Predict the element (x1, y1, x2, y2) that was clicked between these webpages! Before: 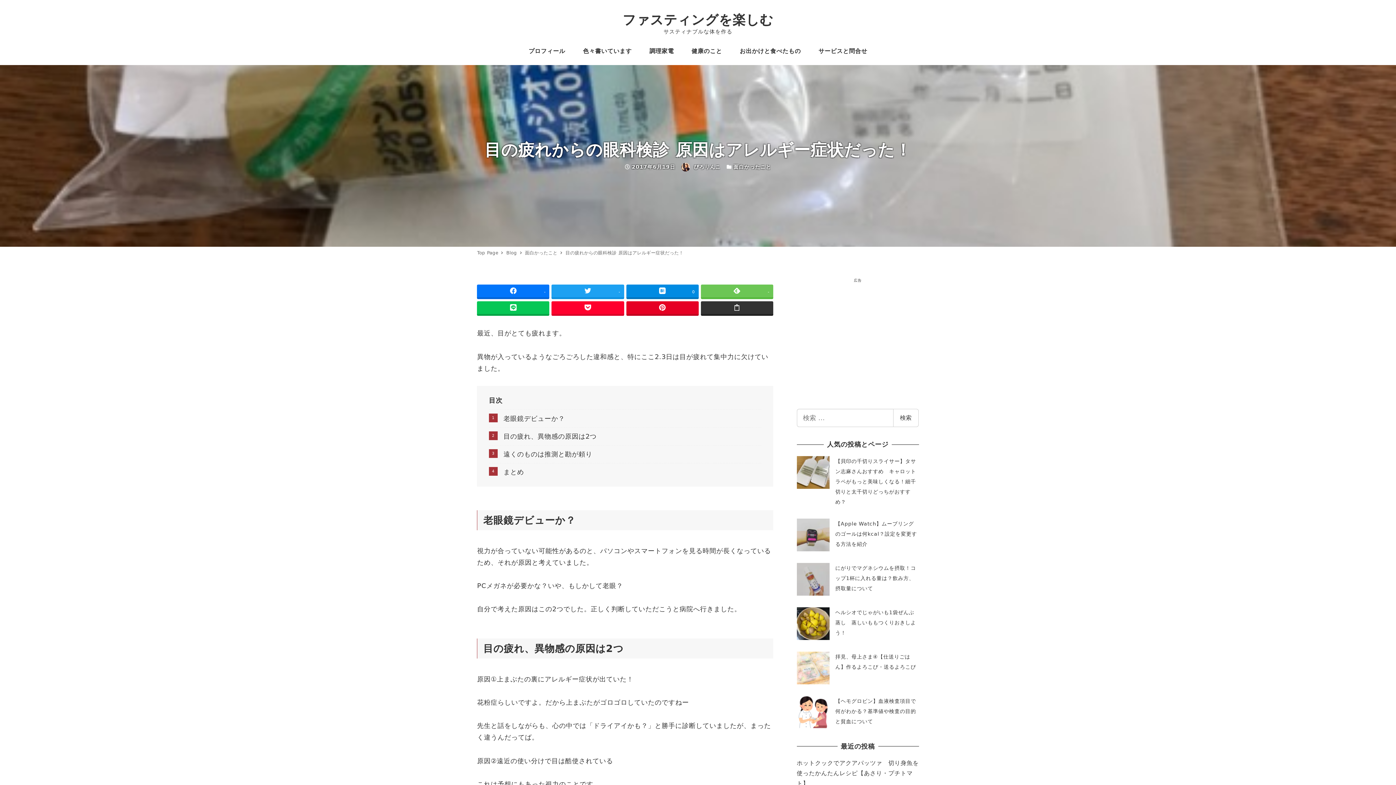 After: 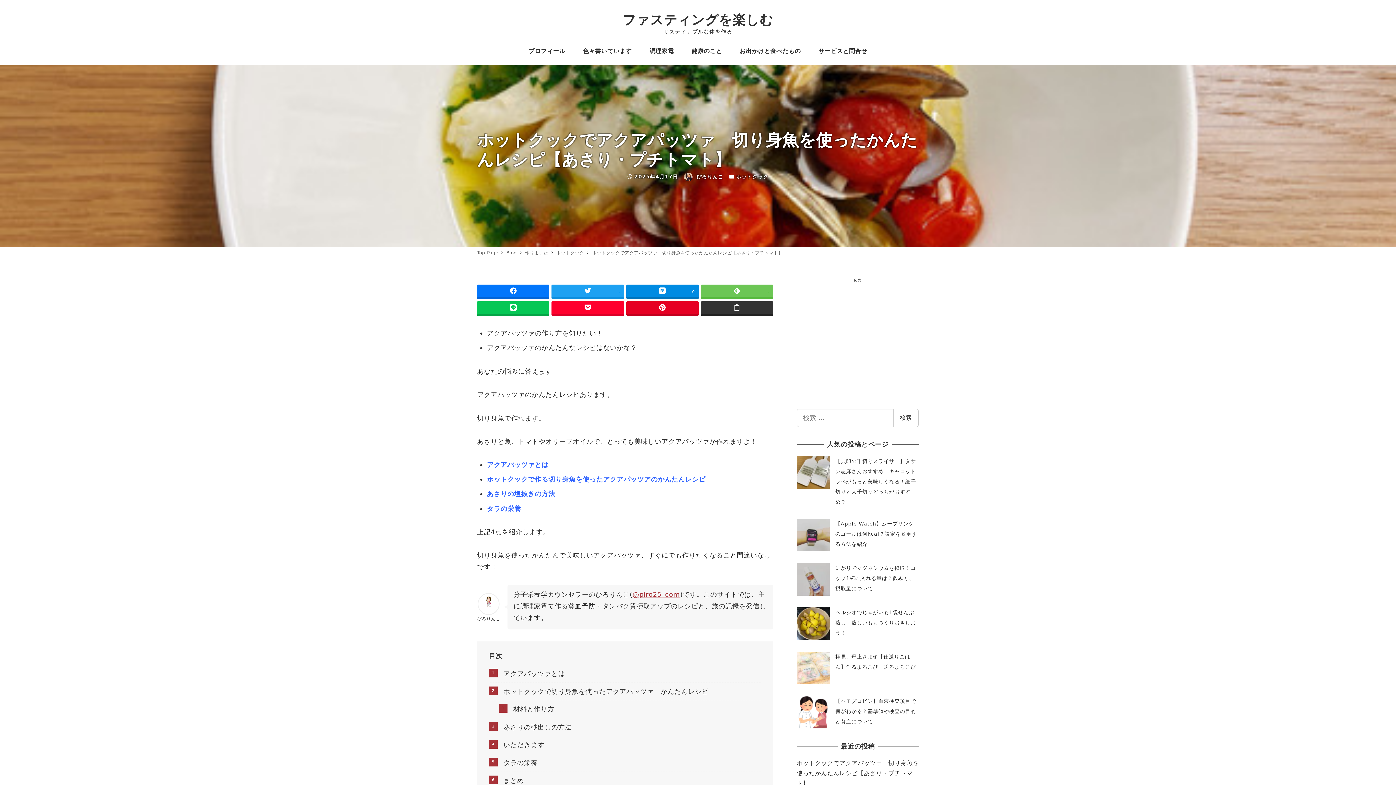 Action: label: ホットクックでアクアパッツァ　切り身魚を使ったかんたんレシピ【あさり・プチトマト】 bbox: (796, 759, 919, 787)